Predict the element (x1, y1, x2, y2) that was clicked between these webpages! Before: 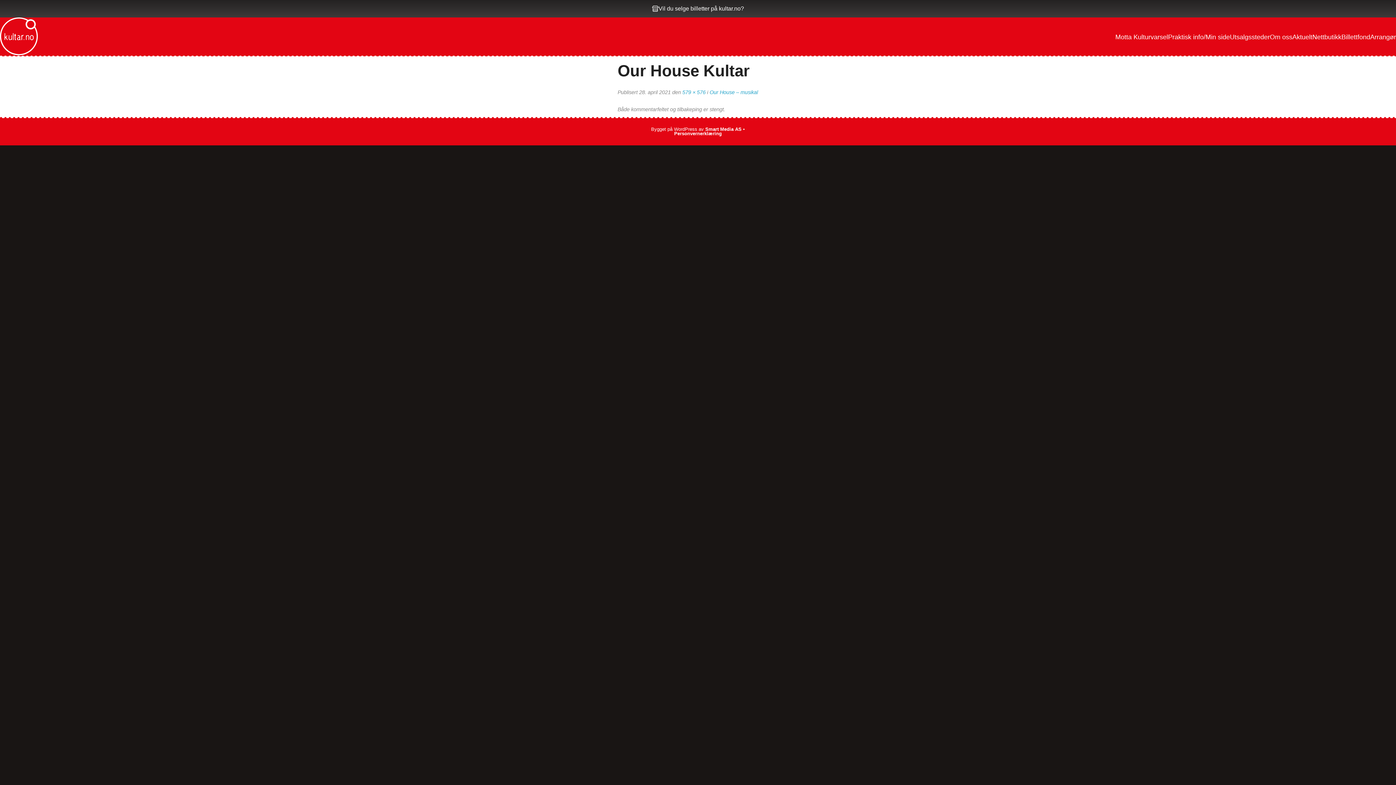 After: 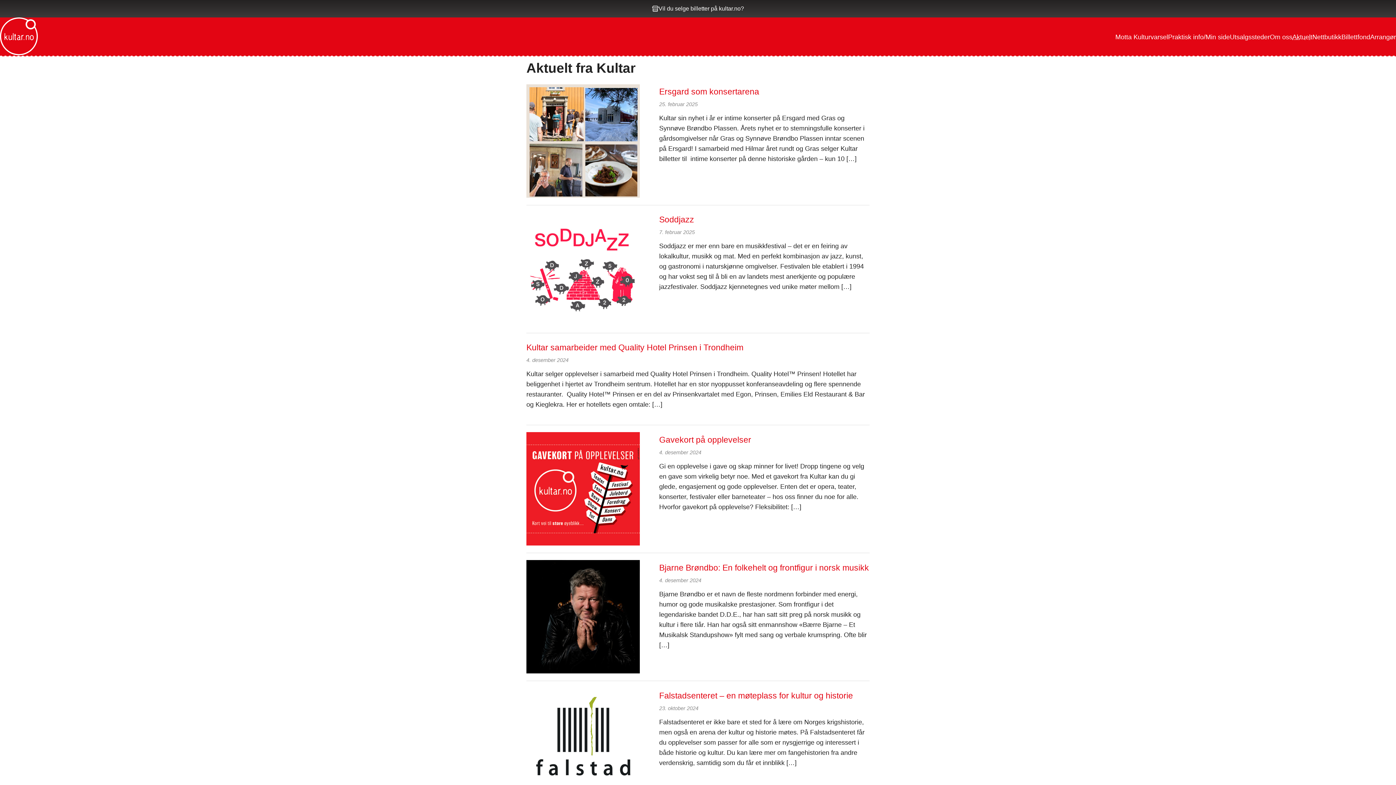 Action: bbox: (1292, 33, 1312, 40) label: Aktuelt